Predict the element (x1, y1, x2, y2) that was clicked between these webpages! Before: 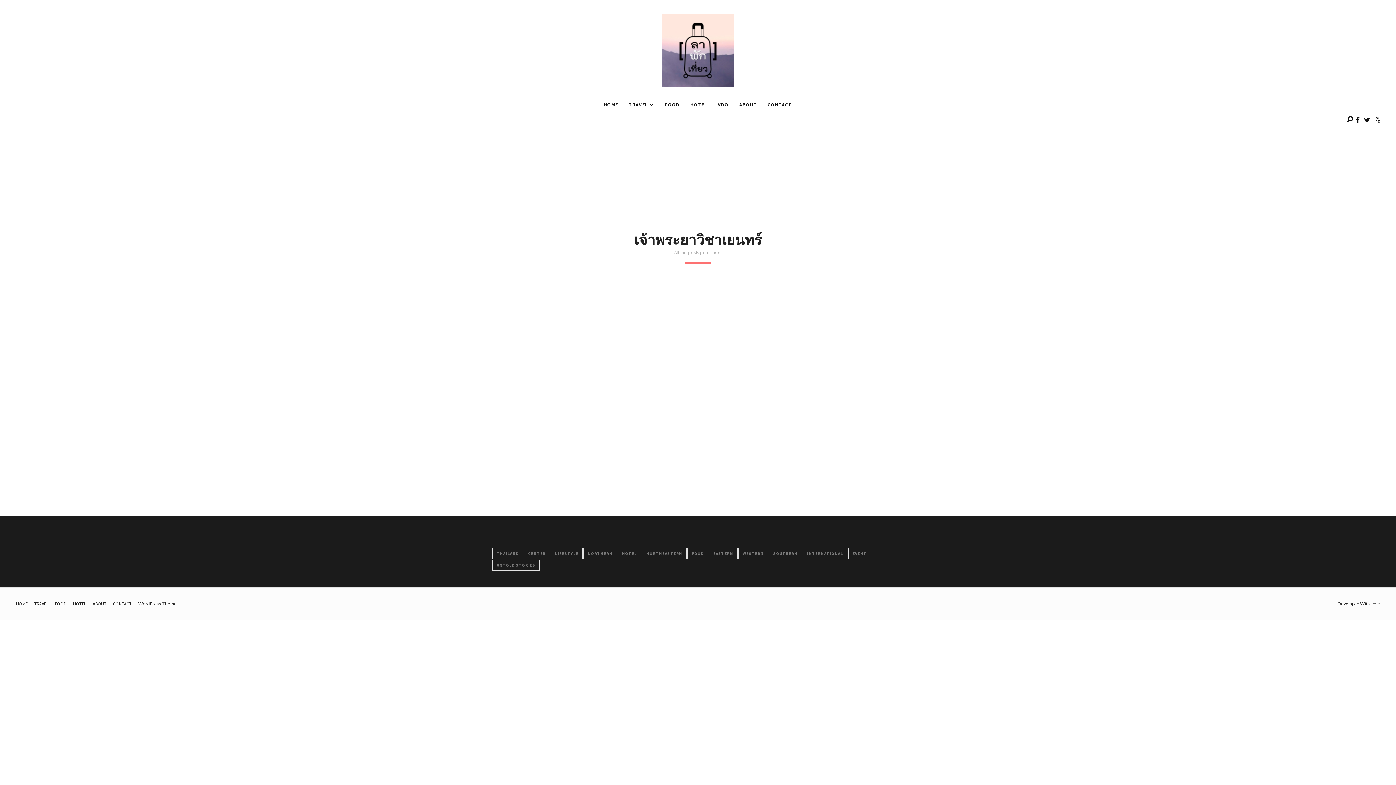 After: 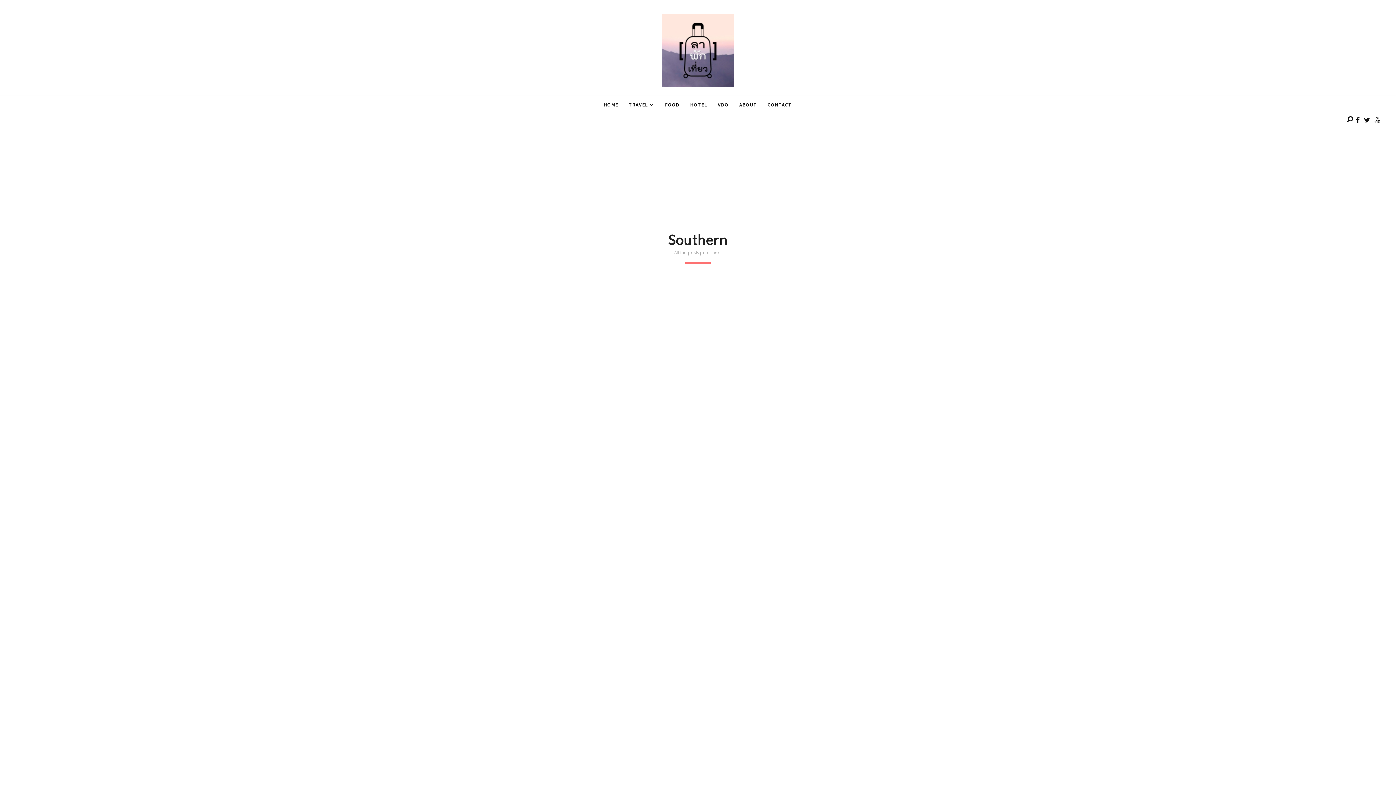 Action: bbox: (769, 548, 802, 559) label: SOUTHERN